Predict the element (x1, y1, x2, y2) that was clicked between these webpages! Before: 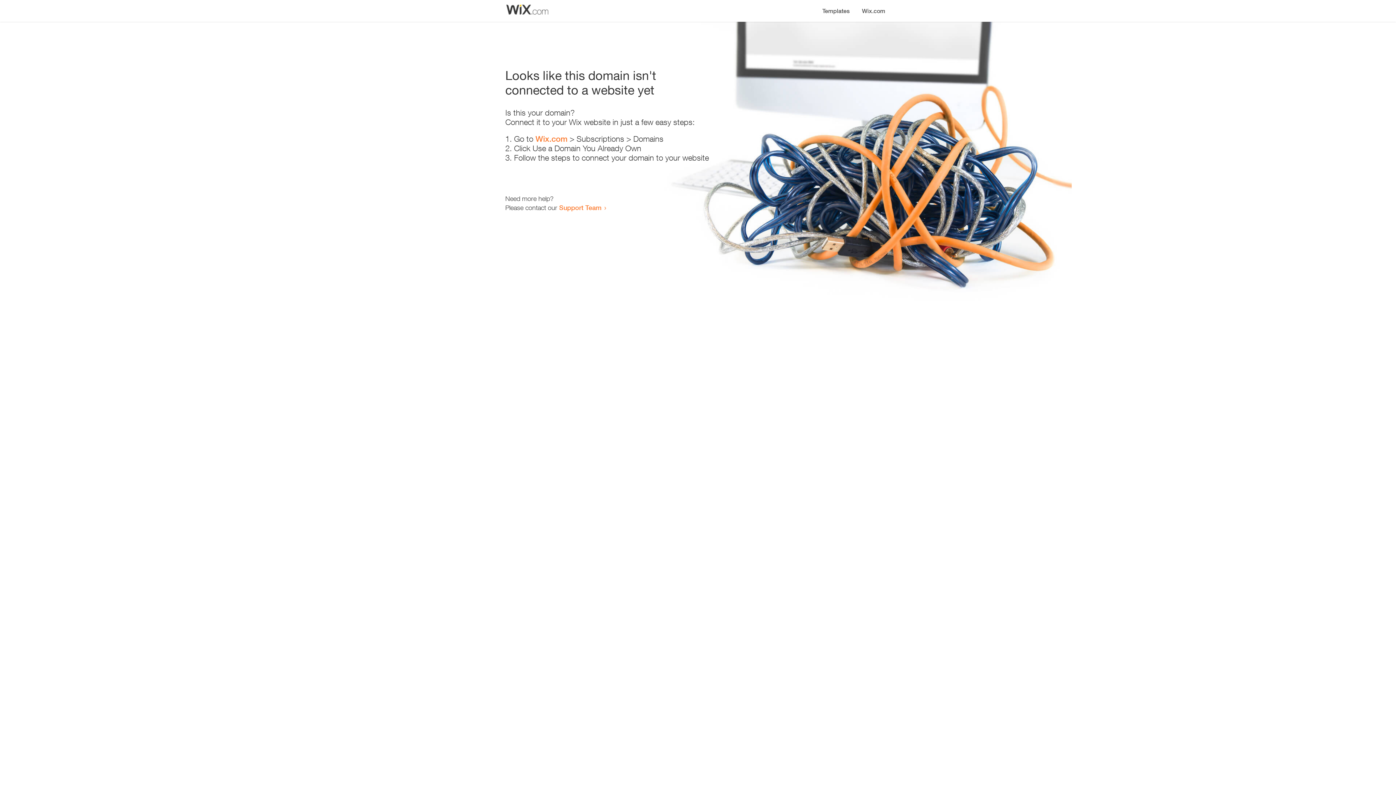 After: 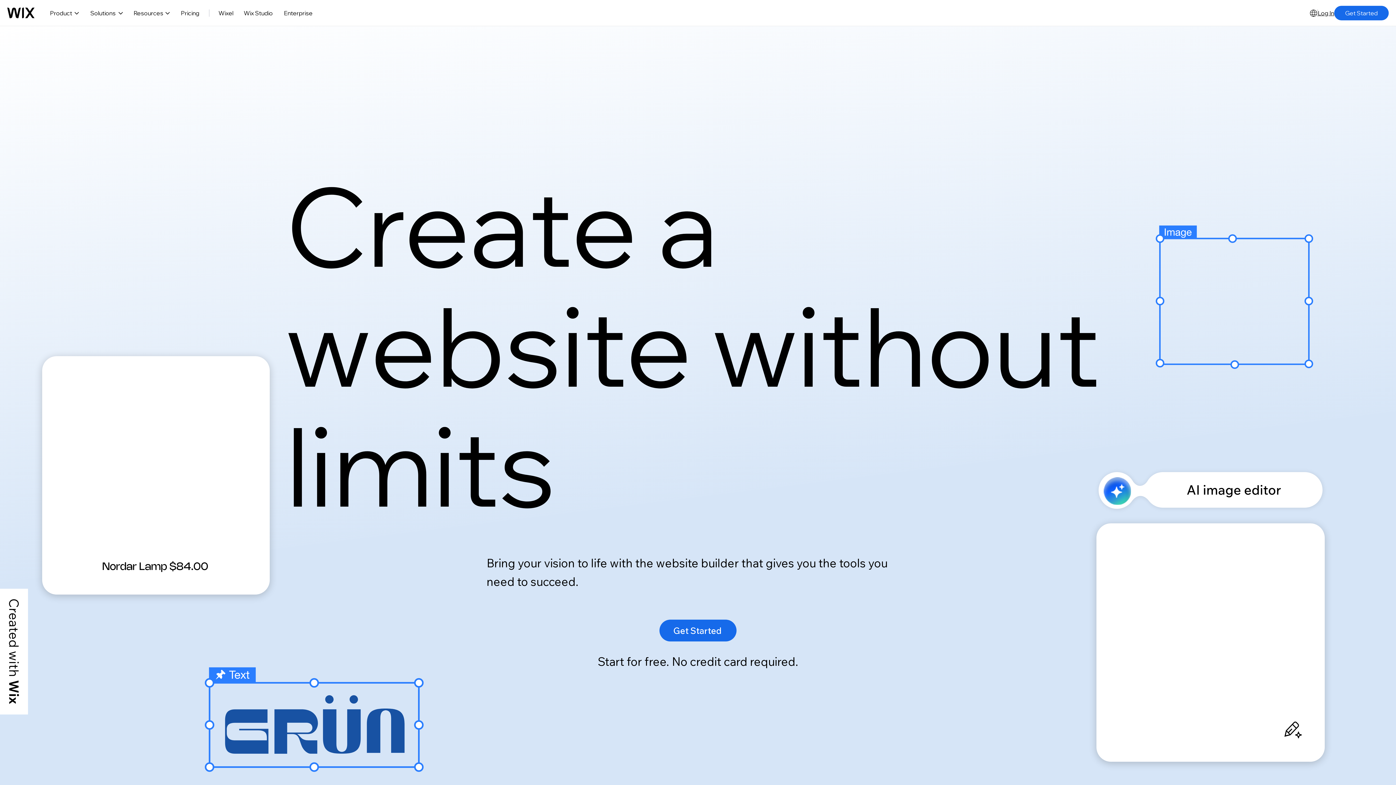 Action: bbox: (856, 0, 890, 14) label: Wix.com